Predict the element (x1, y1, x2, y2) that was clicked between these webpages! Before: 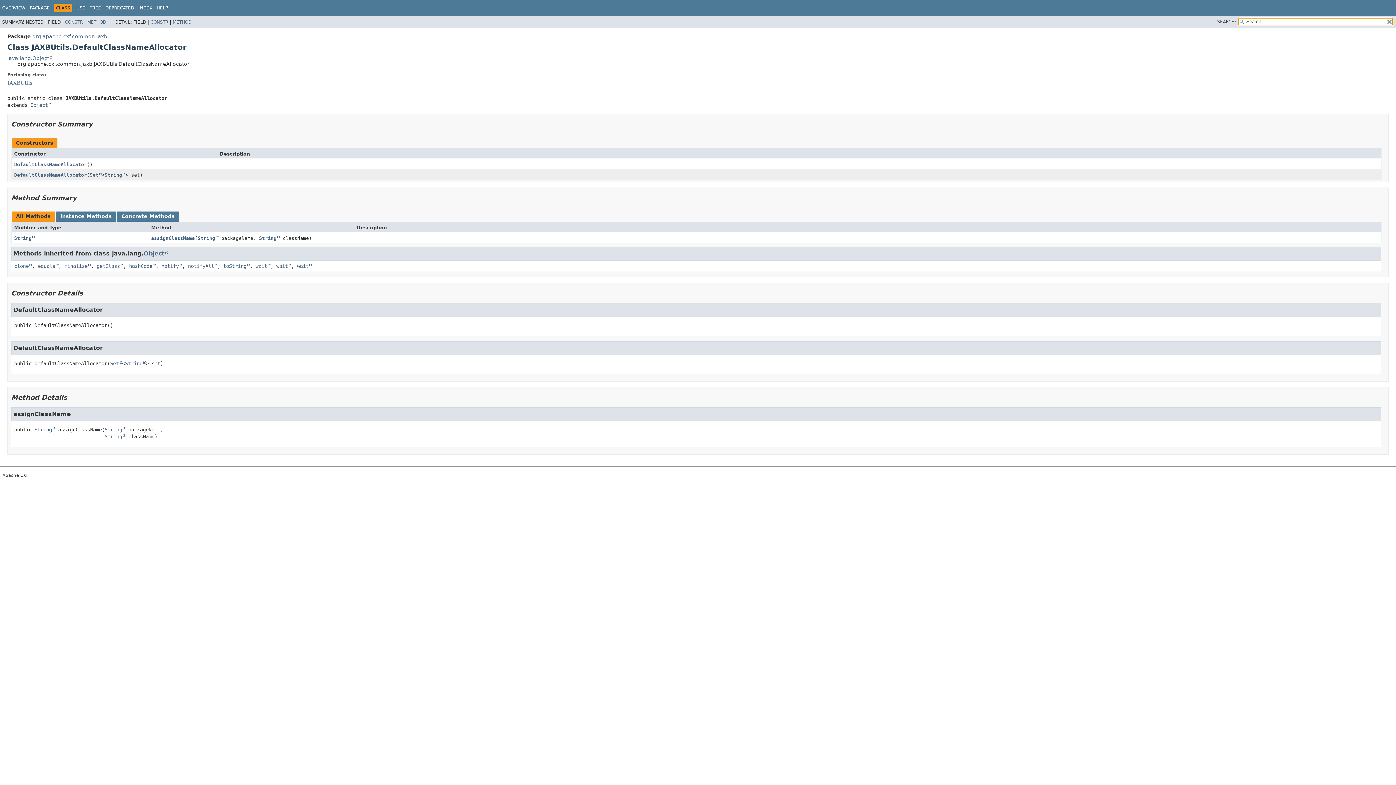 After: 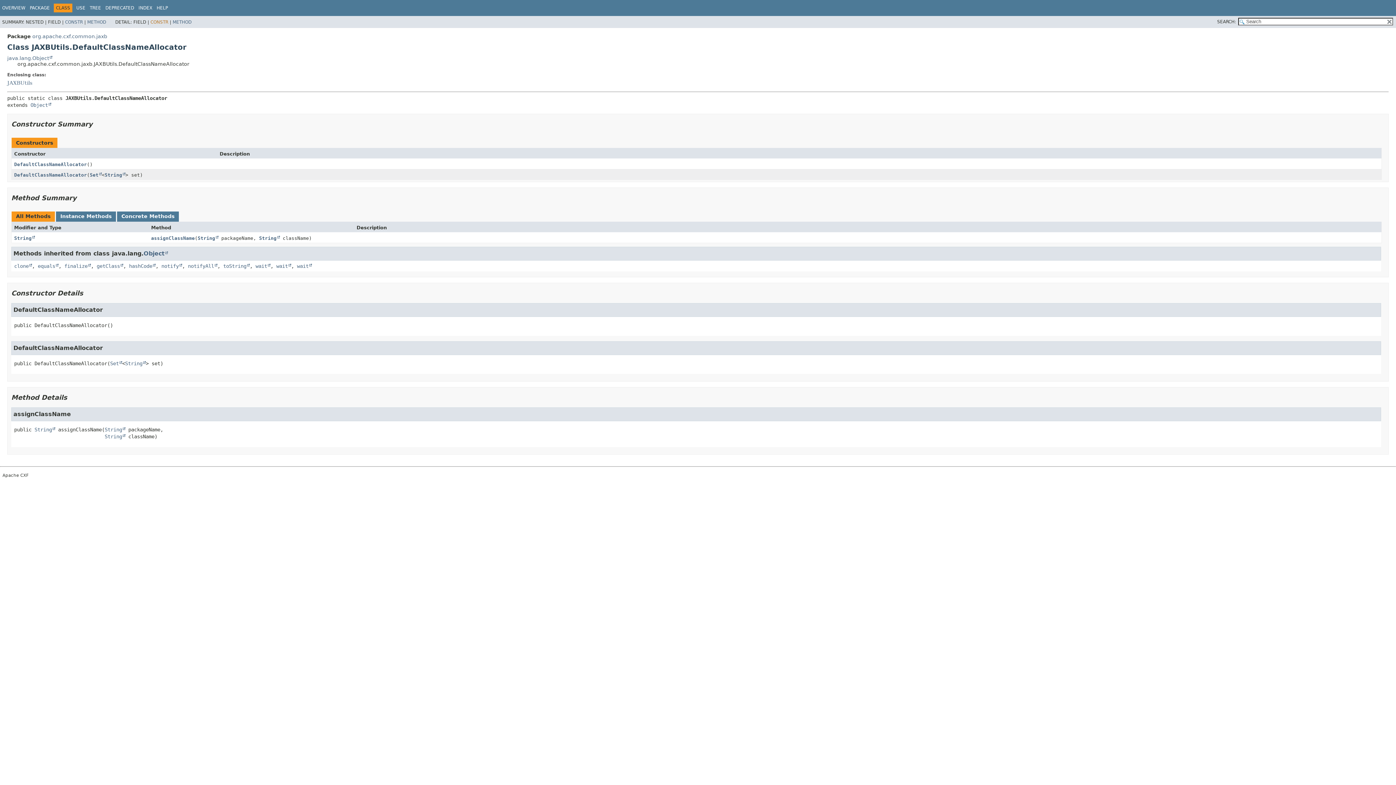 Action: bbox: (150, 19, 168, 24) label: CONSTR